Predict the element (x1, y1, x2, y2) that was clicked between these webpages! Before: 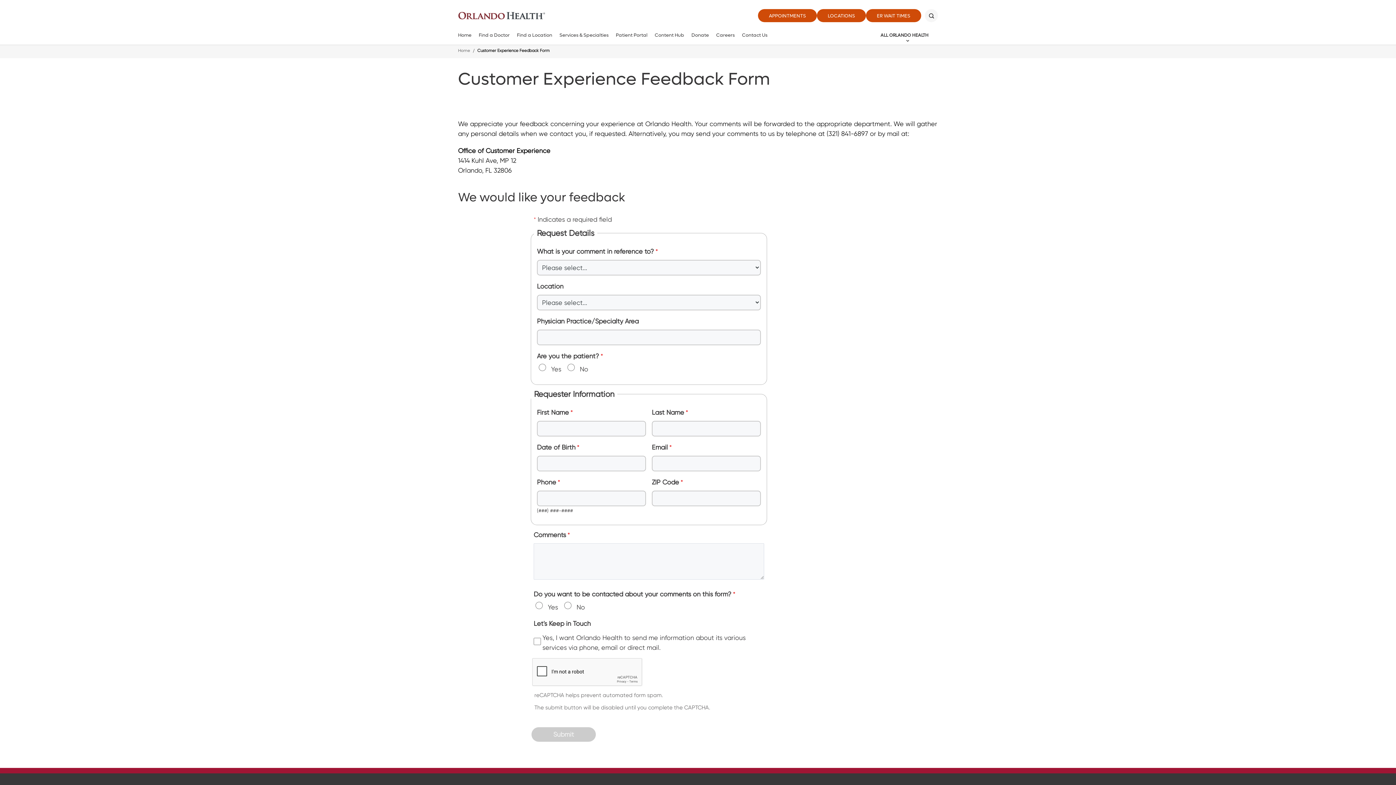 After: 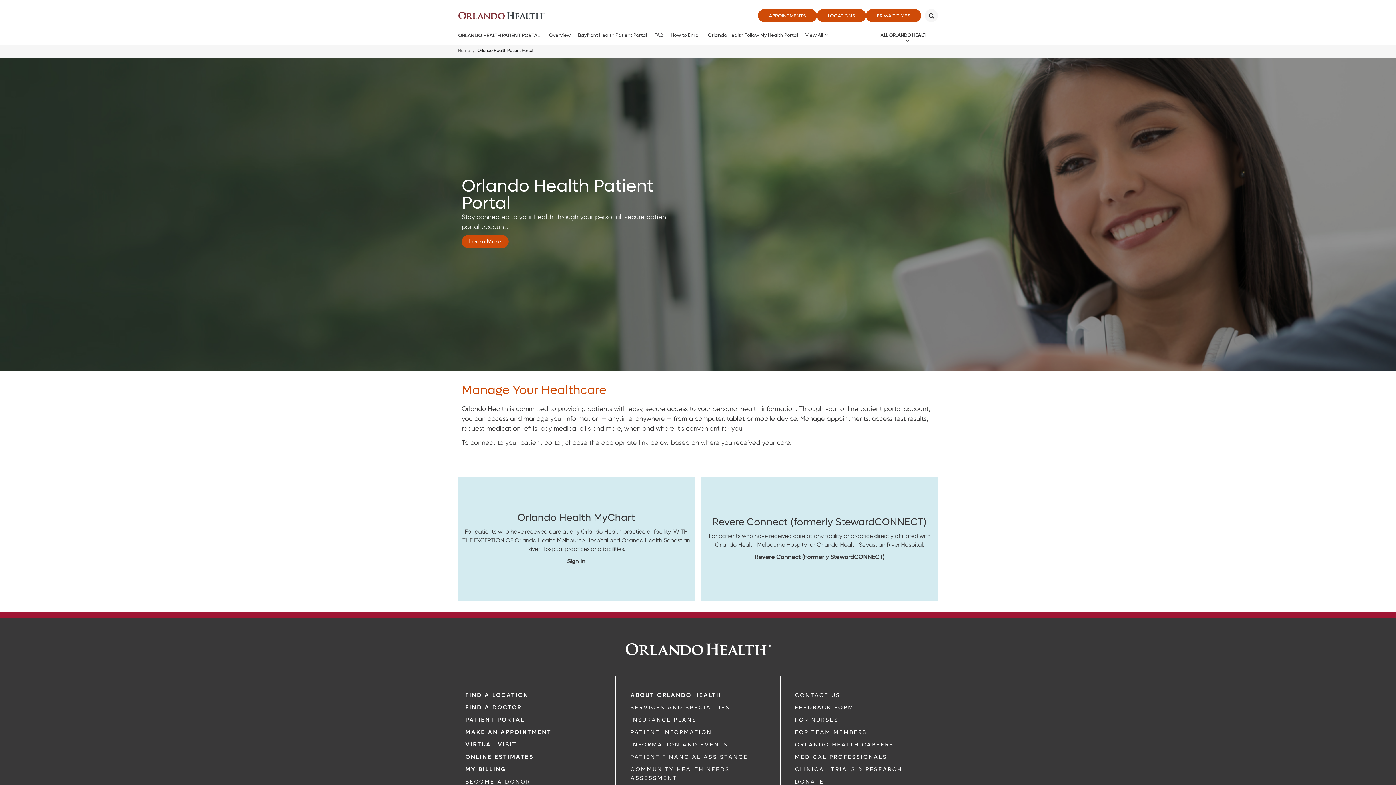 Action: label: Patient Portal bbox: (612, 28, 651, 42)